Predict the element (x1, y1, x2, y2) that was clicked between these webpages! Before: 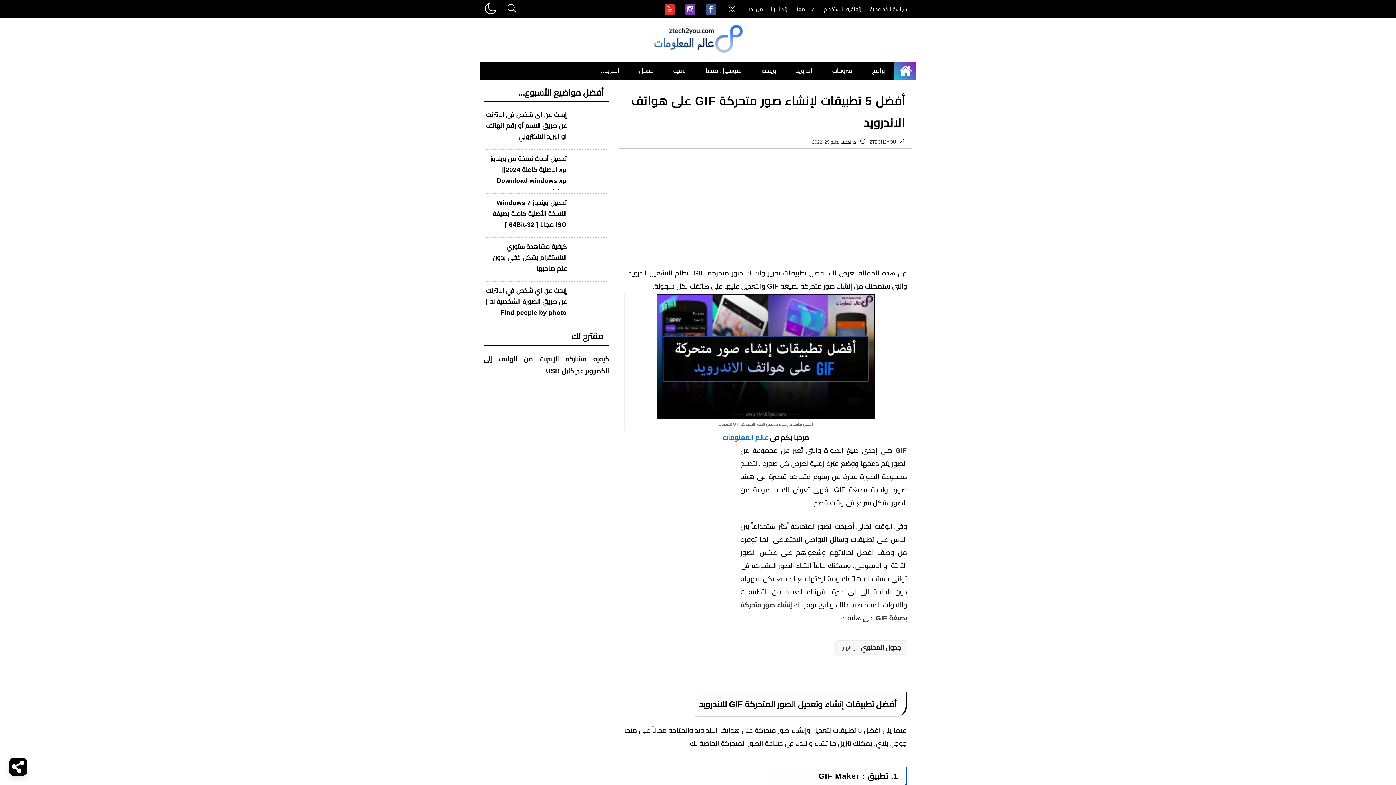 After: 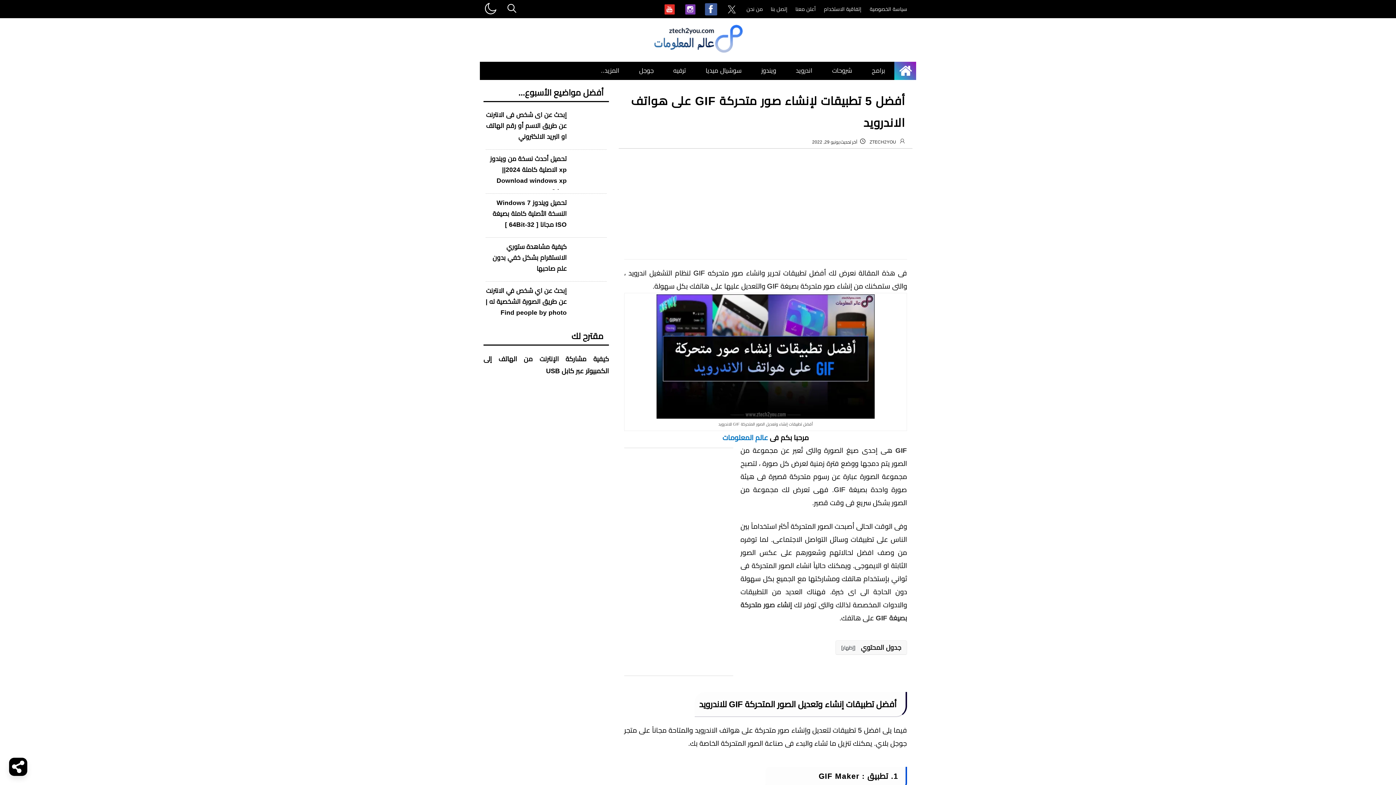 Action: bbox: (703, 2, 719, 17)